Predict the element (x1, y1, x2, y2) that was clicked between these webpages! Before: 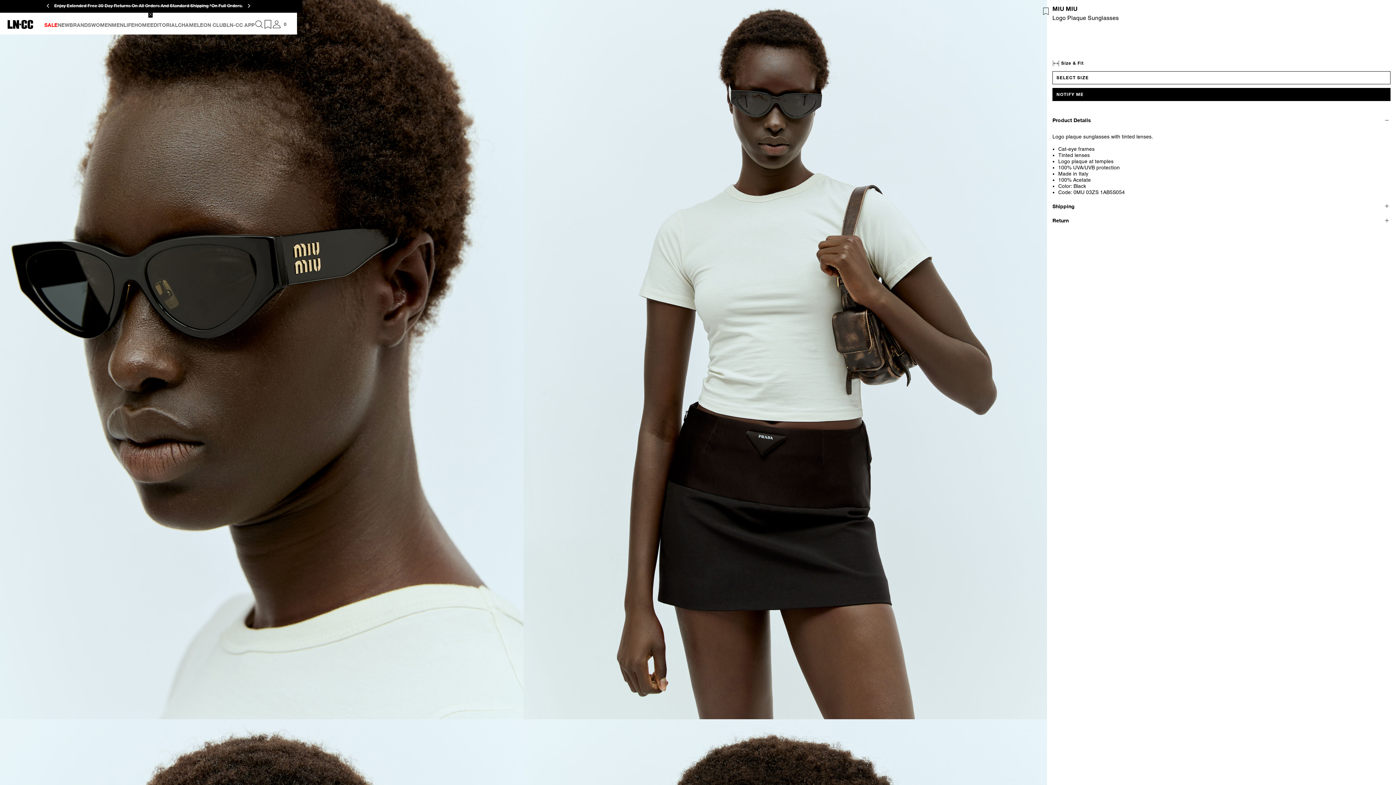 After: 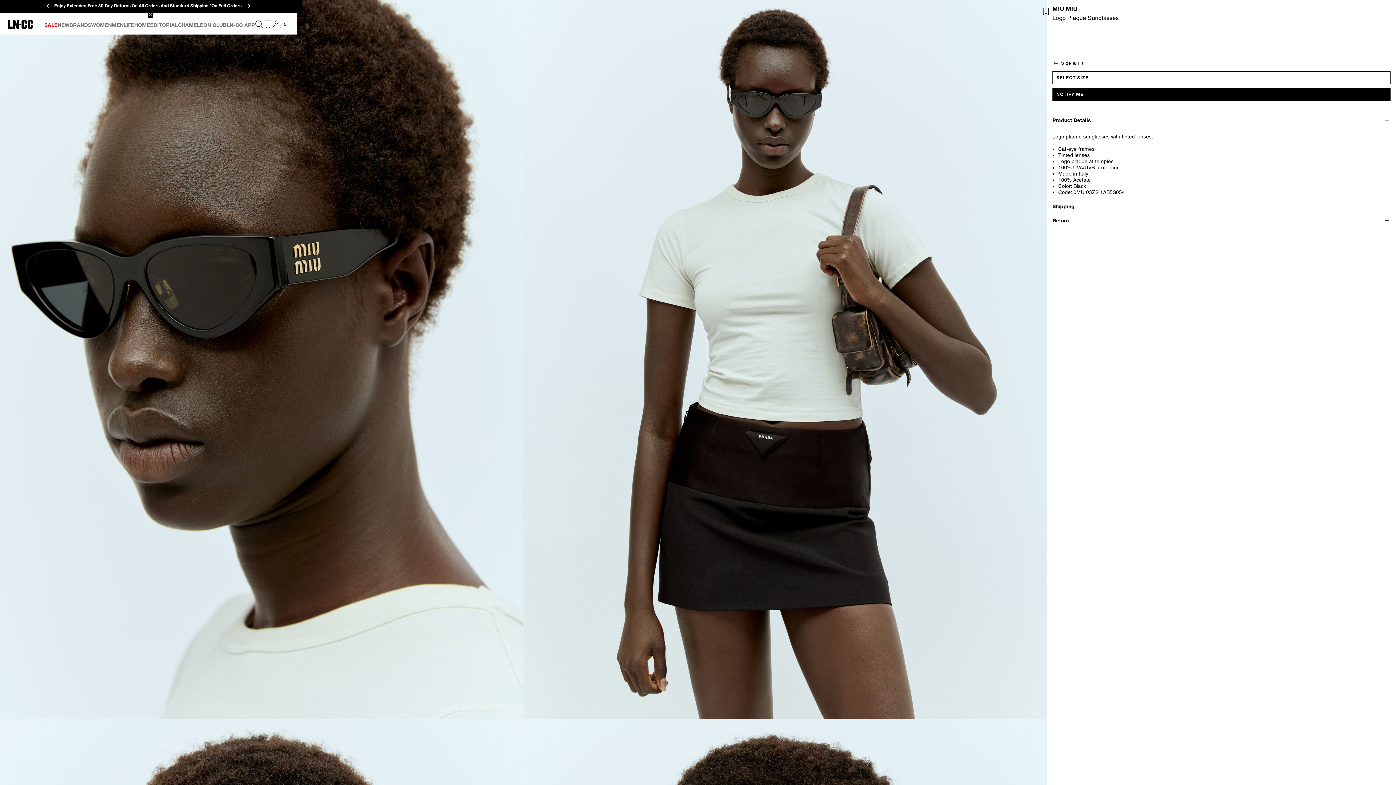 Action: bbox: (263, 20, 272, 28)